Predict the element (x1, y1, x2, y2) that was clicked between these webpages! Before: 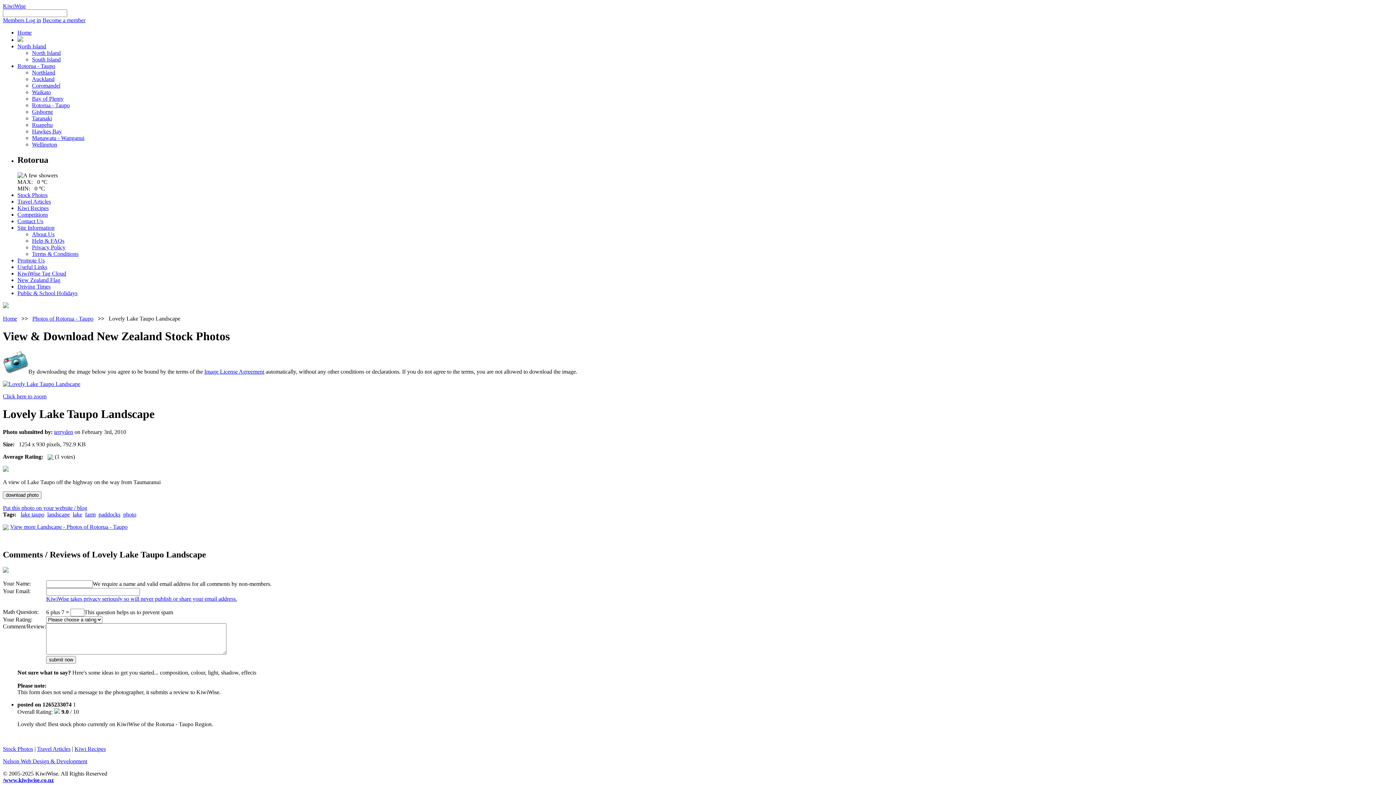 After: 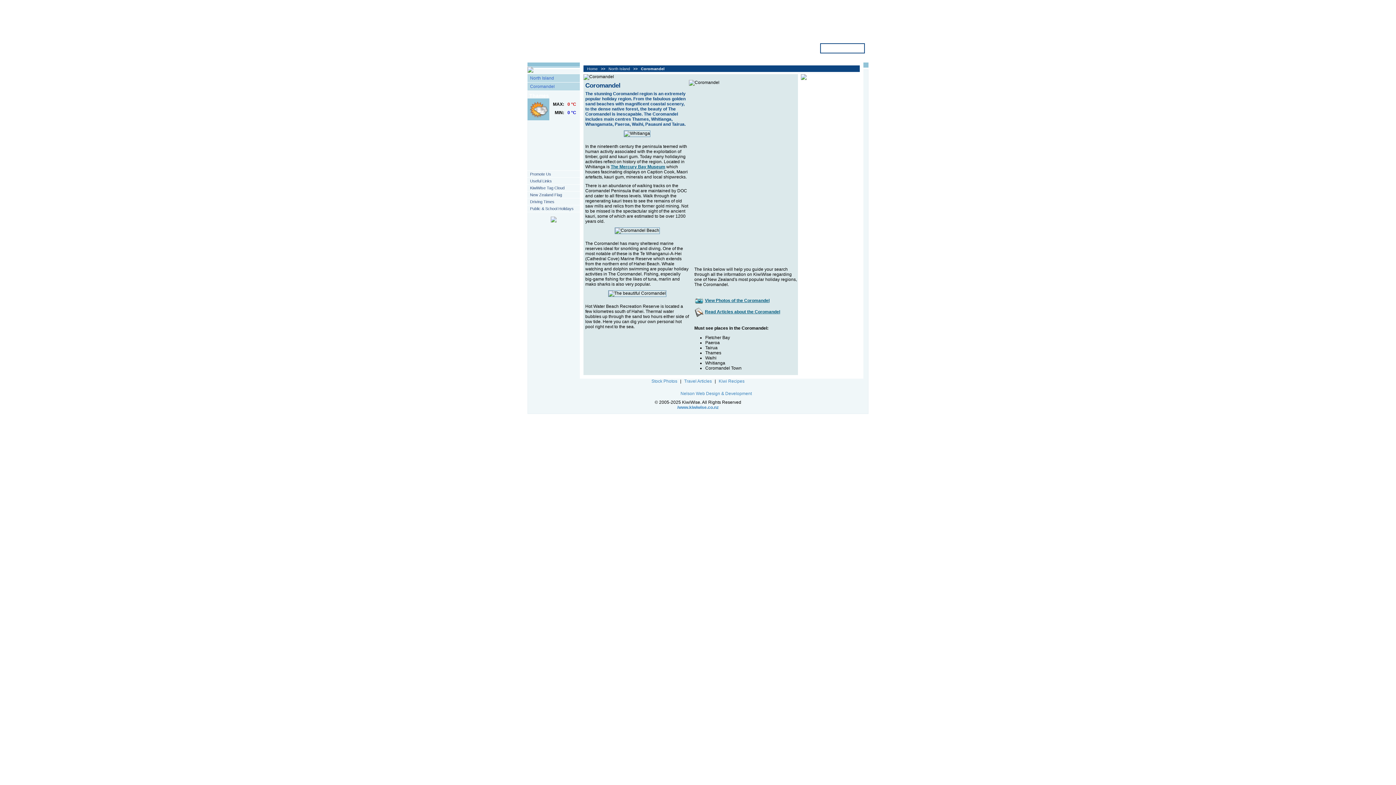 Action: bbox: (32, 82, 60, 88) label: Coromandel